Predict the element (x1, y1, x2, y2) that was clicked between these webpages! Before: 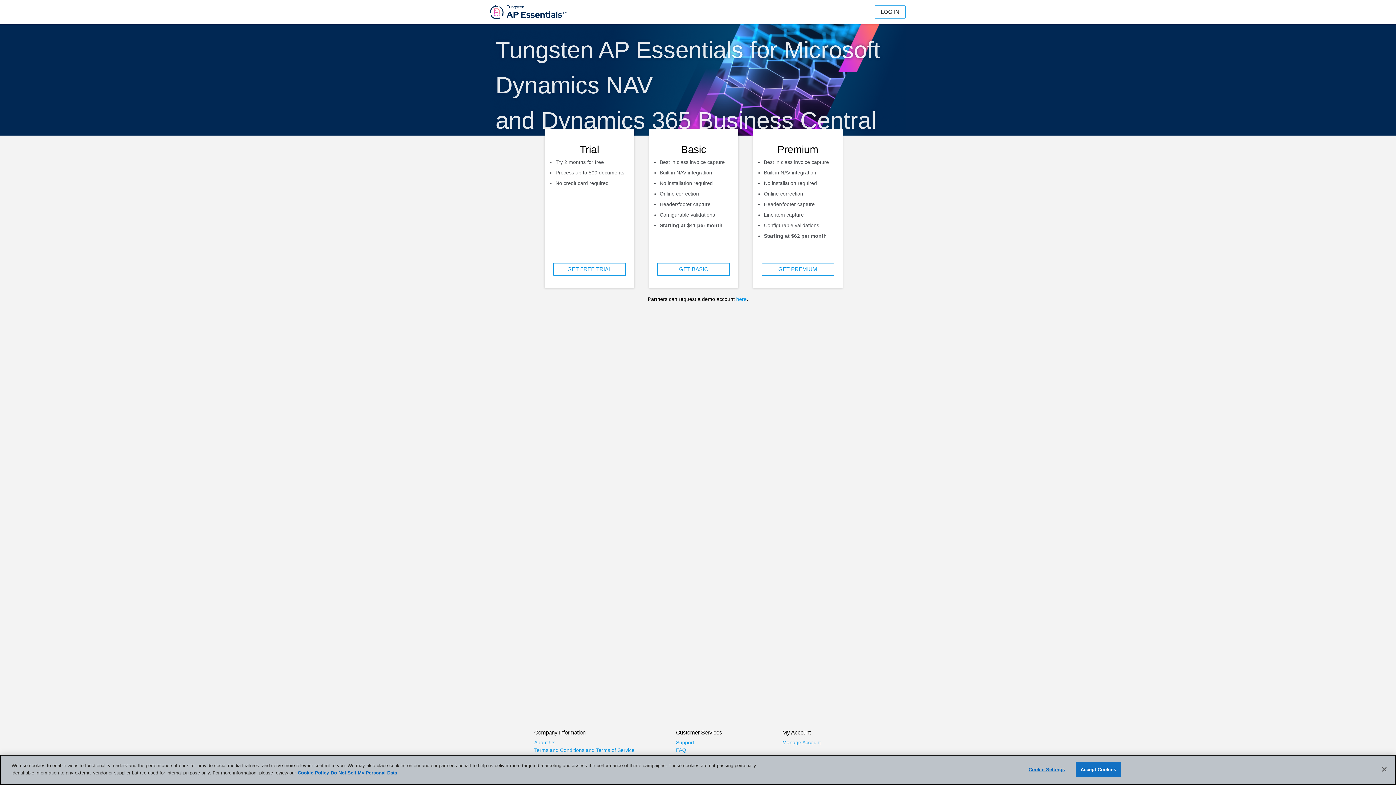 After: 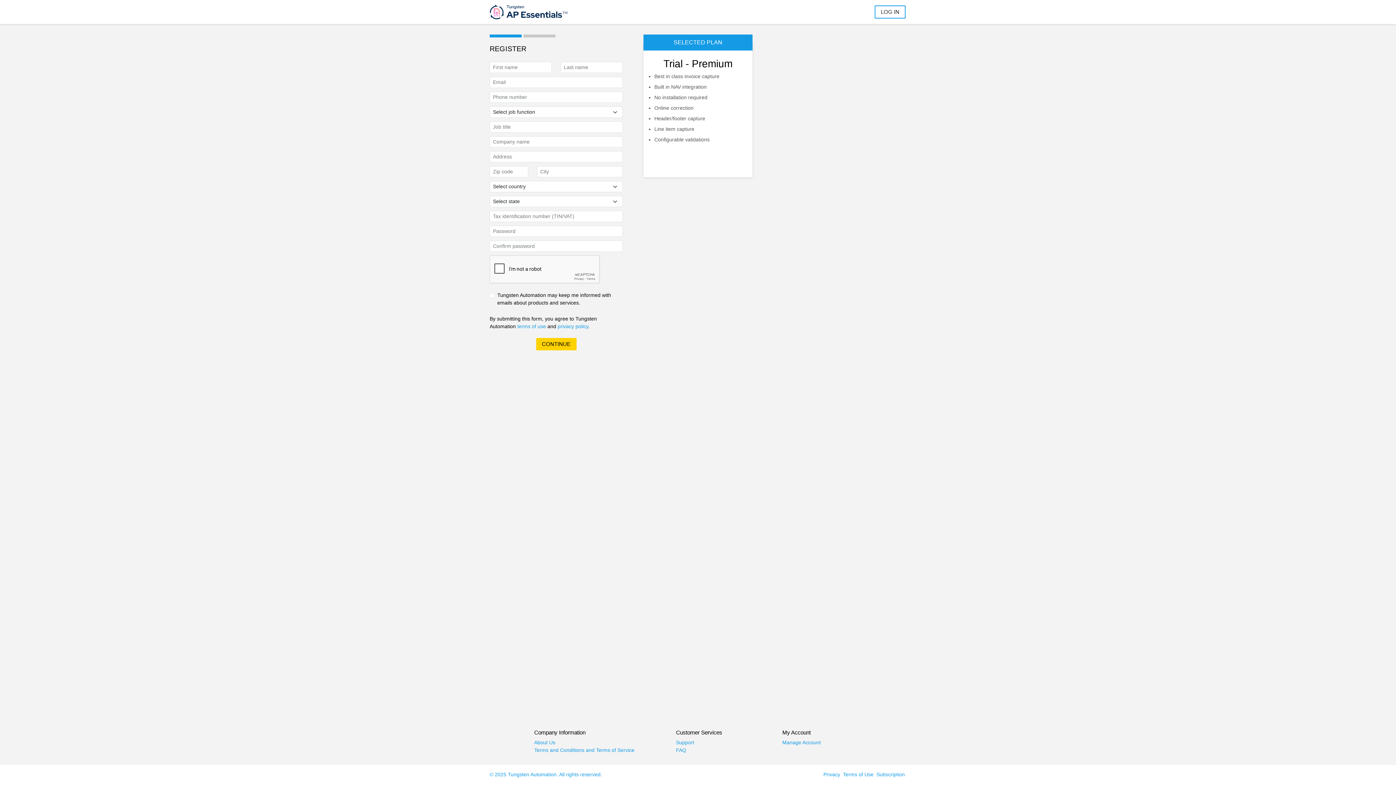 Action: bbox: (553, 263, 626, 276) label: GET FREE TRIAL